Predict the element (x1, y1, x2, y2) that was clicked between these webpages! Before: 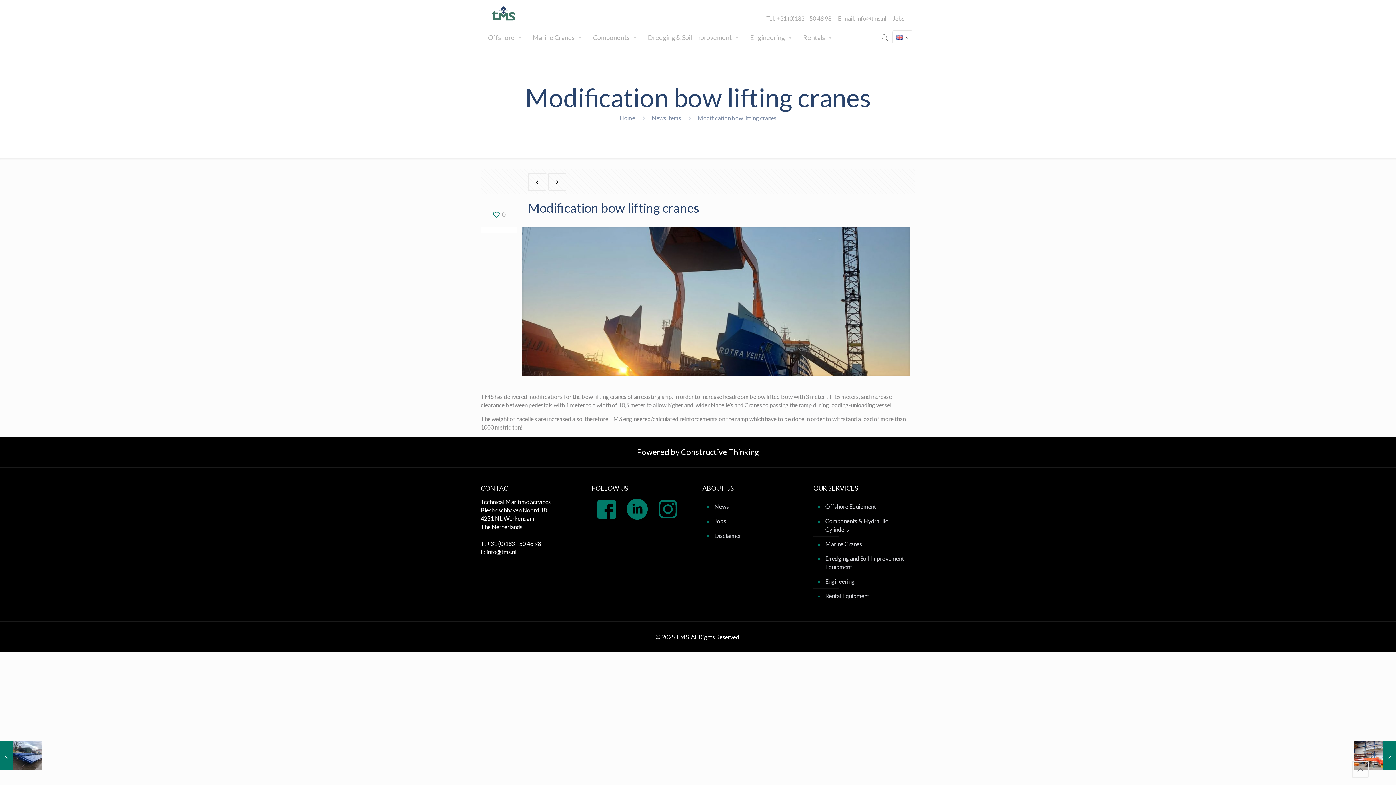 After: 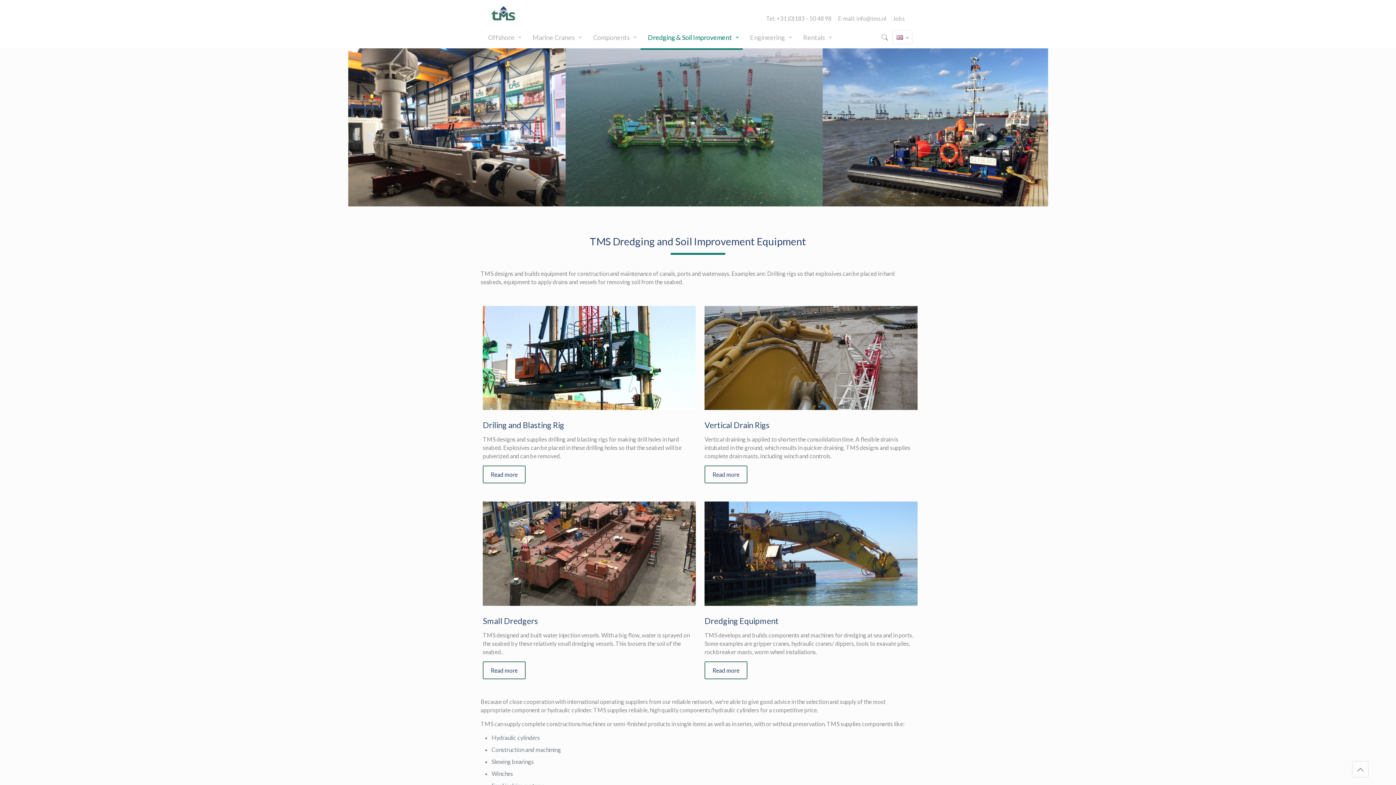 Action: bbox: (824, 551, 911, 574) label: Dredging and Soil Improvement Equipment